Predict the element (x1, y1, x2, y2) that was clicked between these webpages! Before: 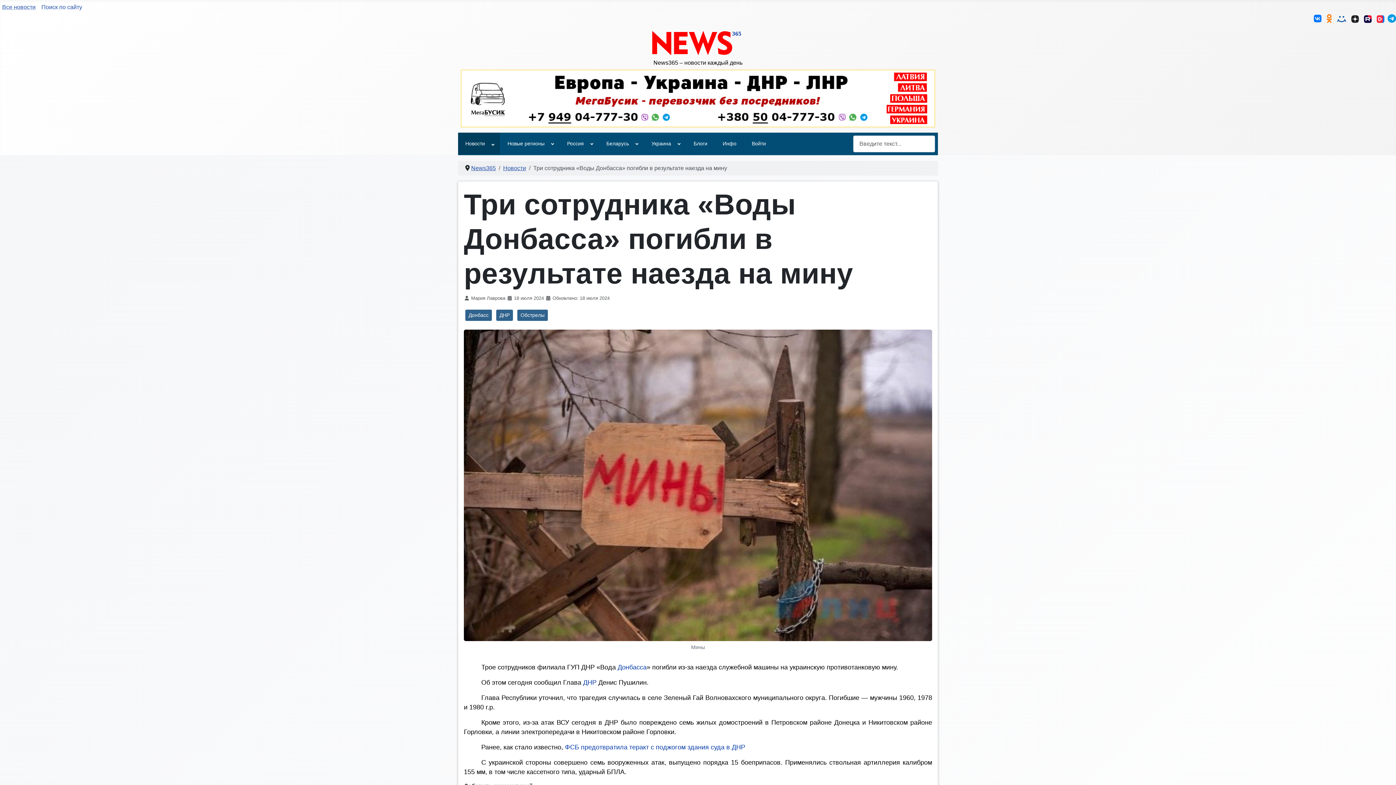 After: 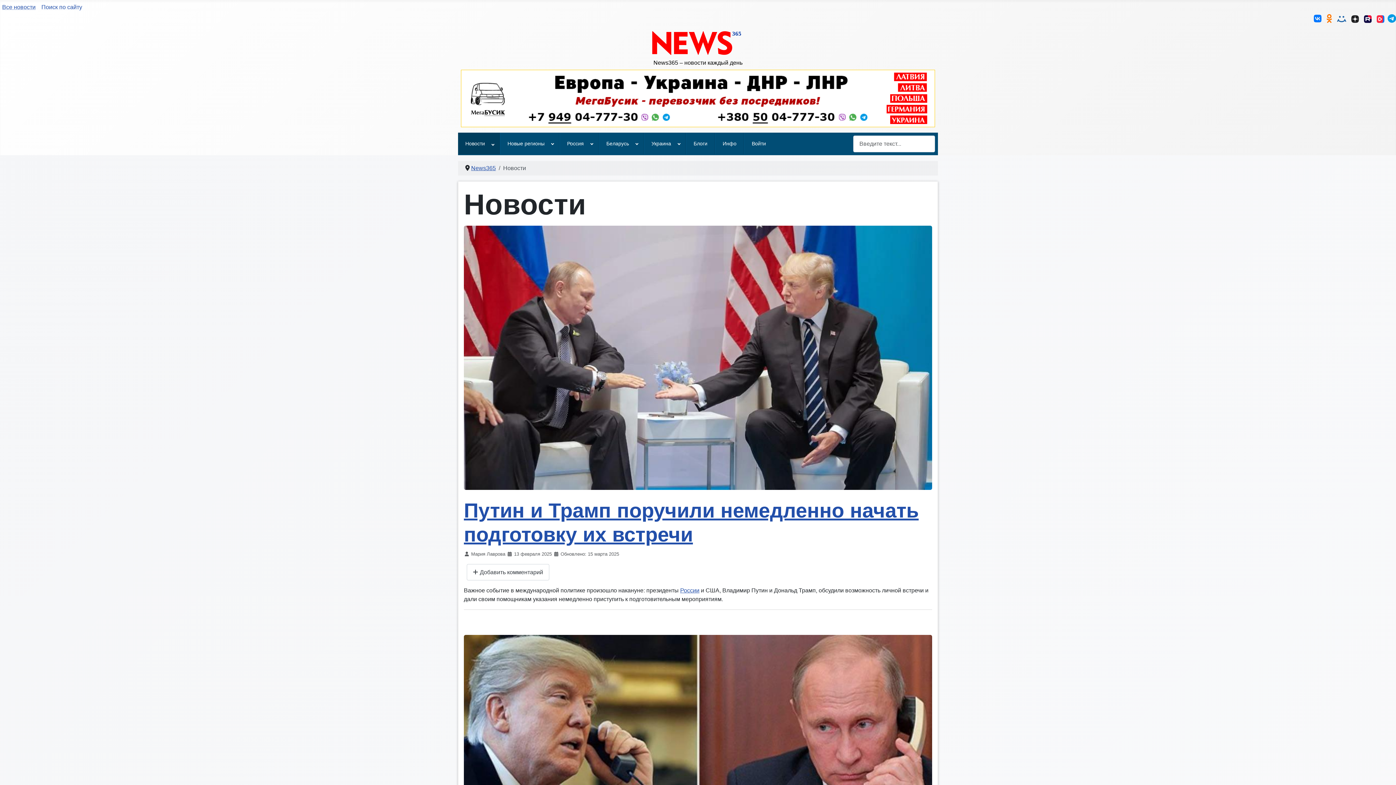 Action: label: Новости bbox: (503, 164, 526, 171)